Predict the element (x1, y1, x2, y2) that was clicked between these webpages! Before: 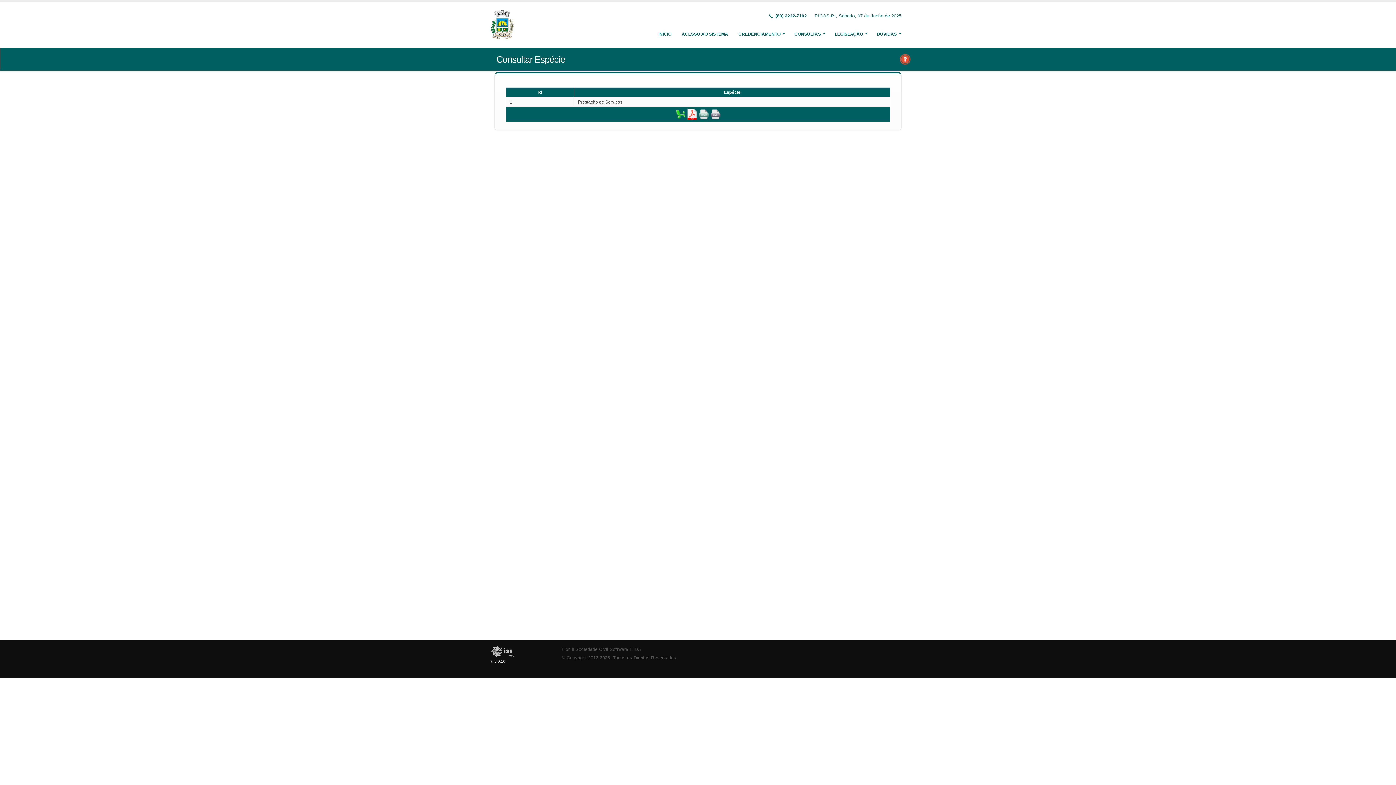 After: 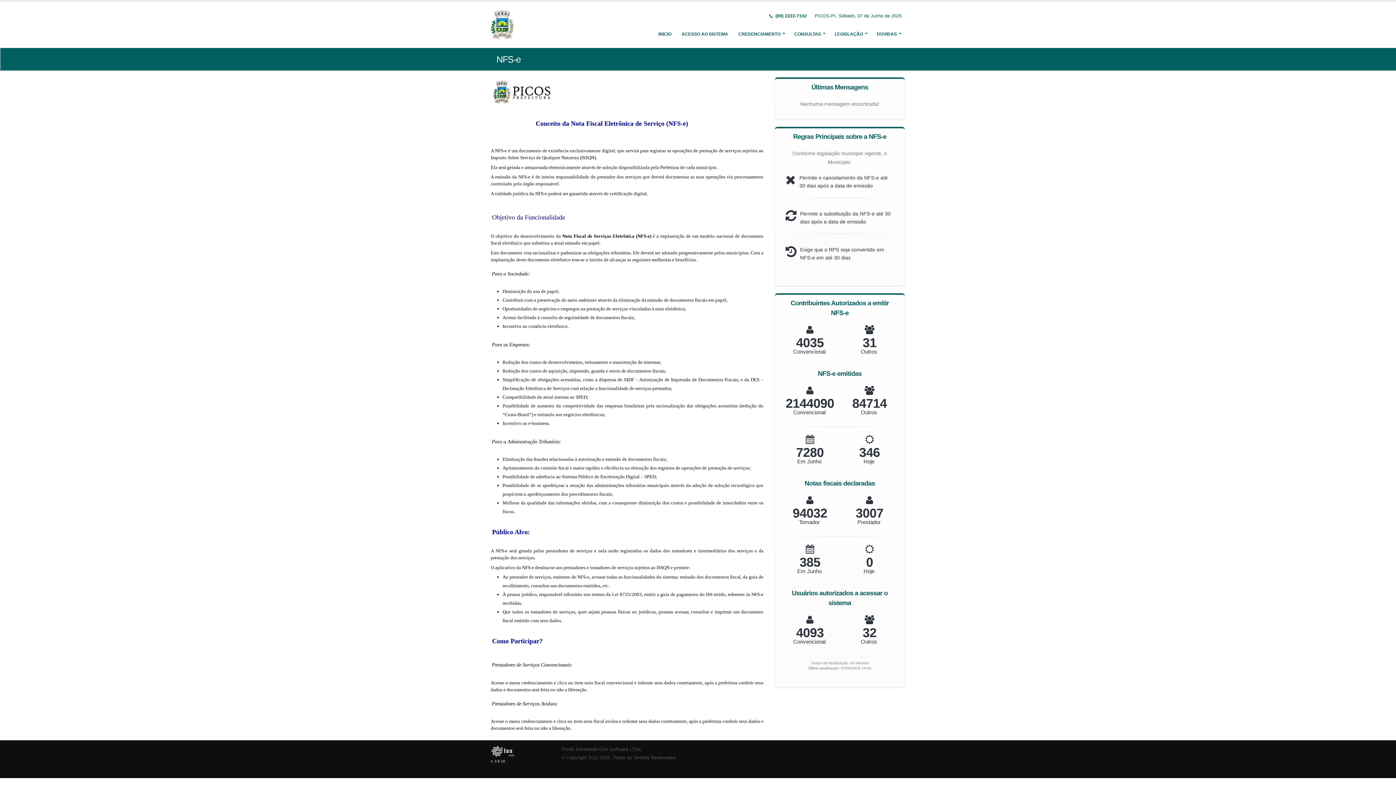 Action: bbox: (490, 645, 550, 657)